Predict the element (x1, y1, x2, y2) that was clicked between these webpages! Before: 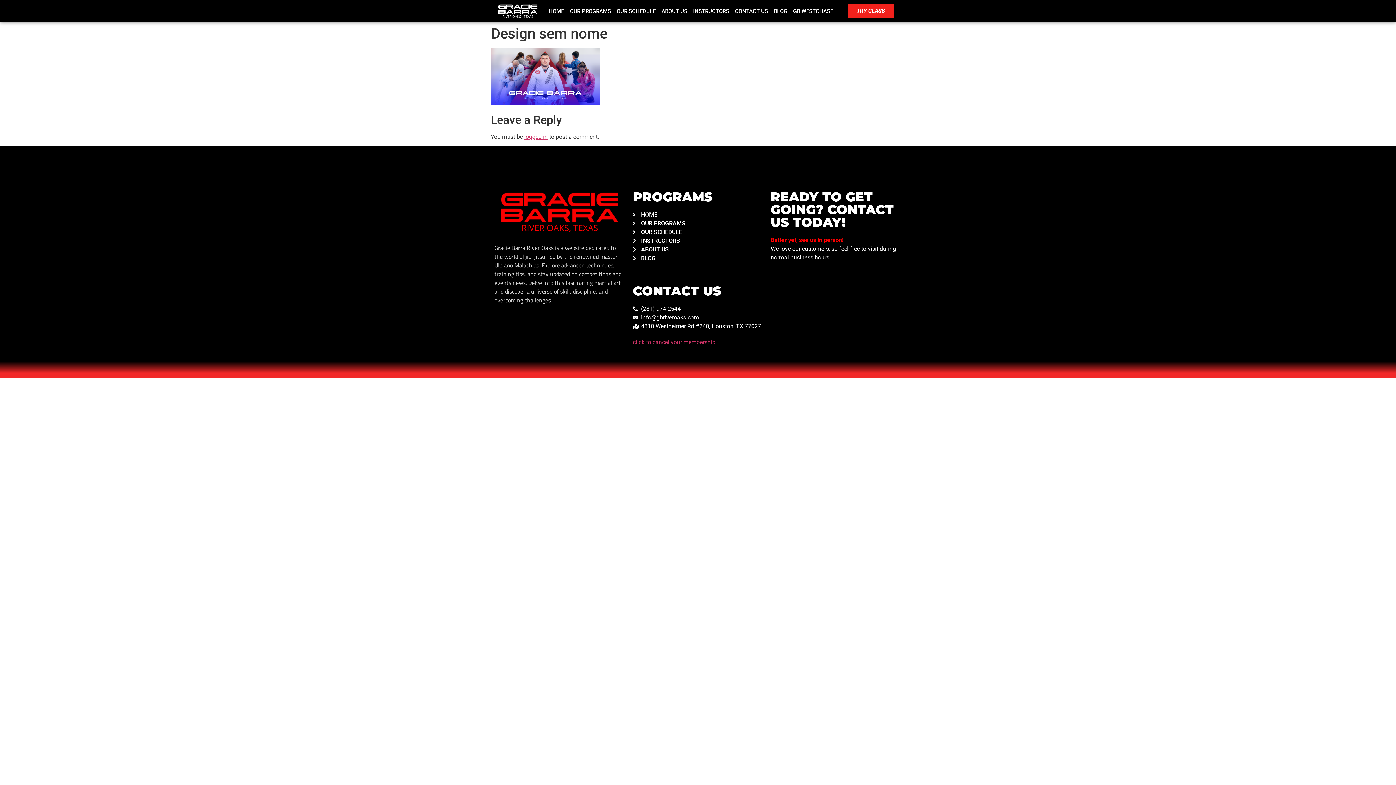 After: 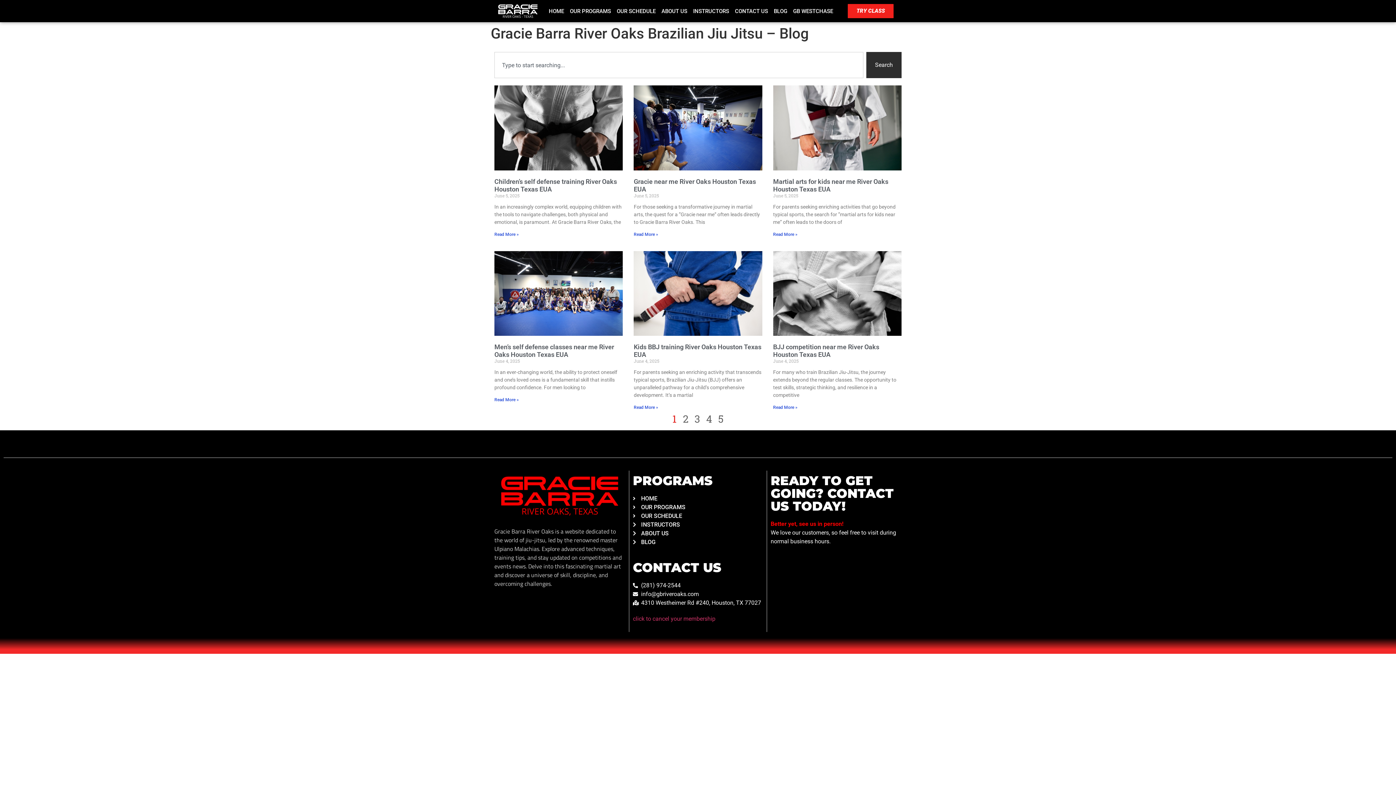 Action: label: BLOG bbox: (774, 7, 787, 15)